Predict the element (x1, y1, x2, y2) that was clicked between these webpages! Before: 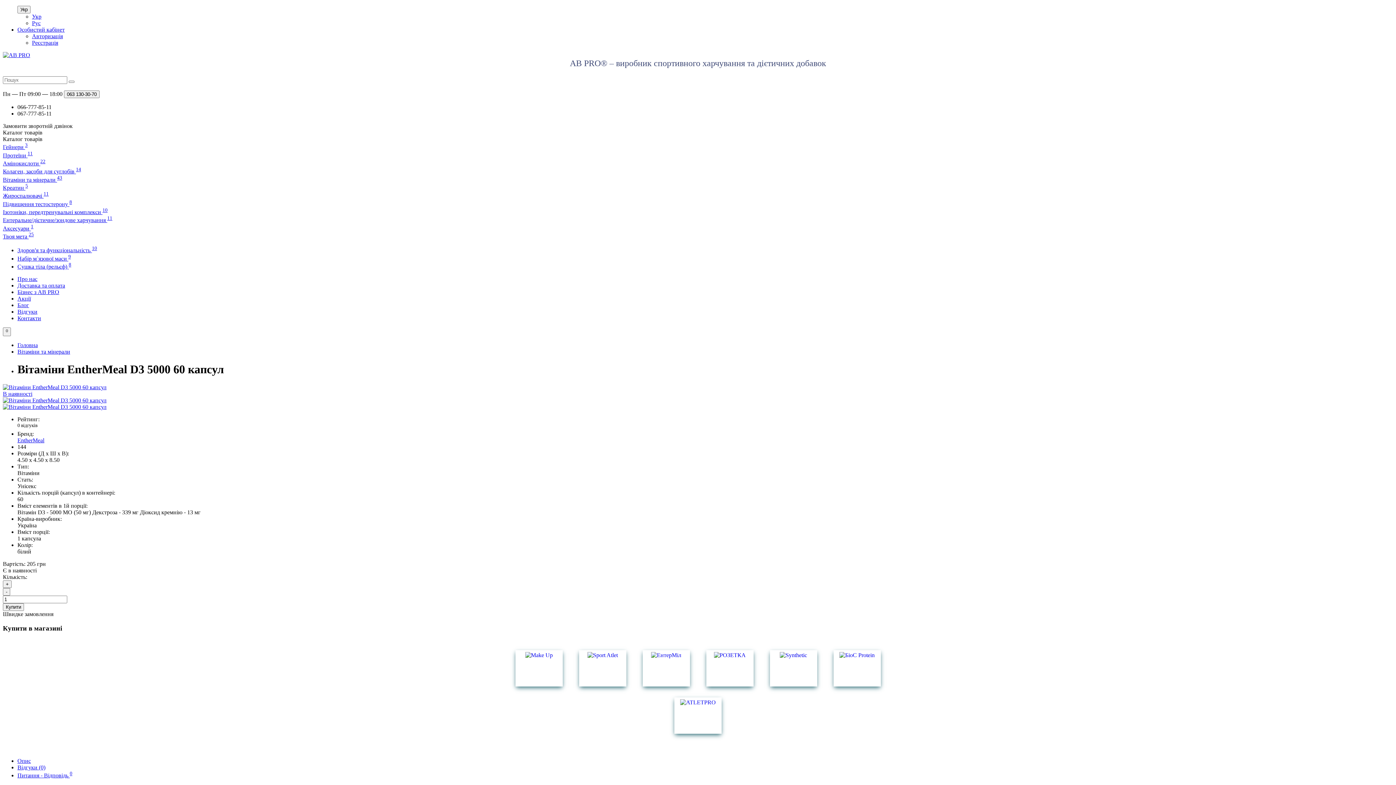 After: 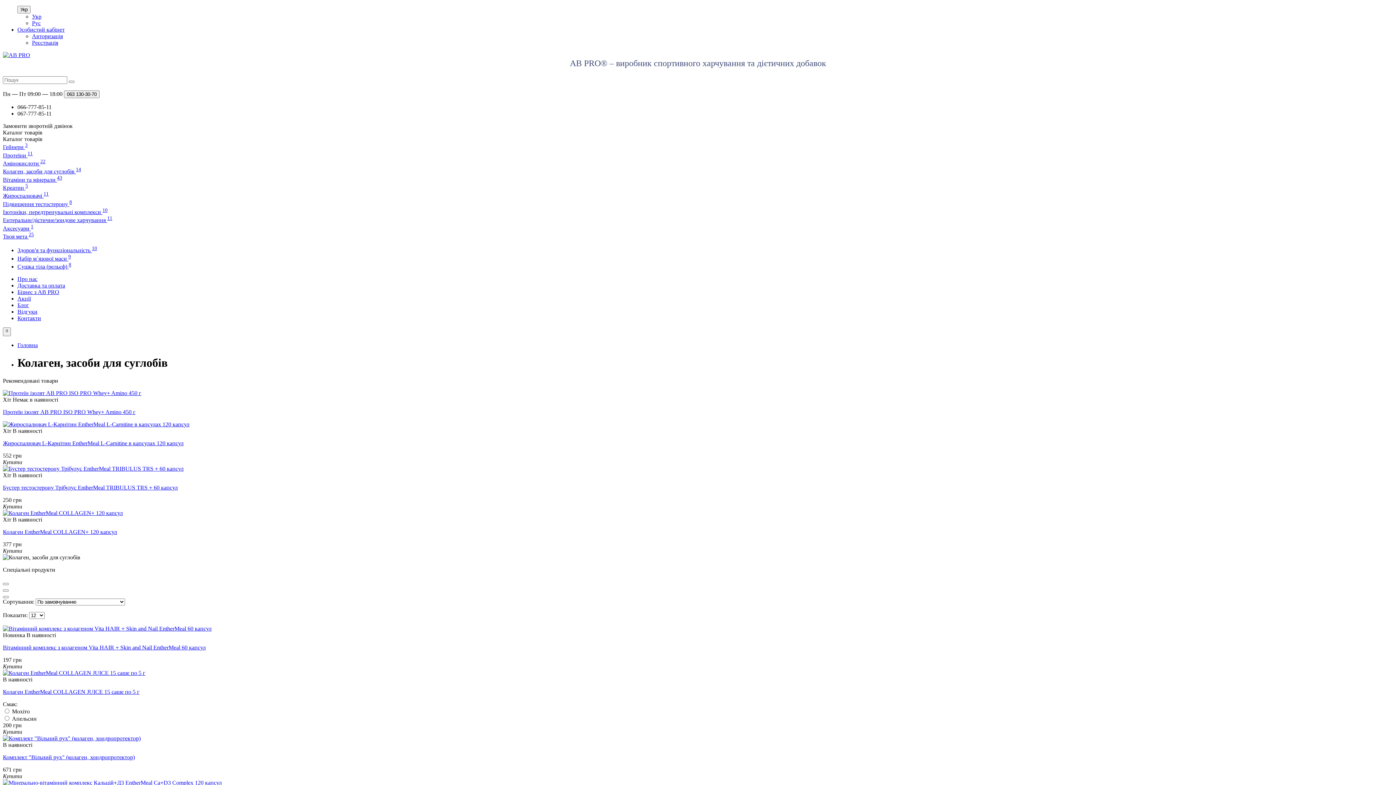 Action: bbox: (2, 168, 81, 174) label: Колаген, засоби для суглобів 14